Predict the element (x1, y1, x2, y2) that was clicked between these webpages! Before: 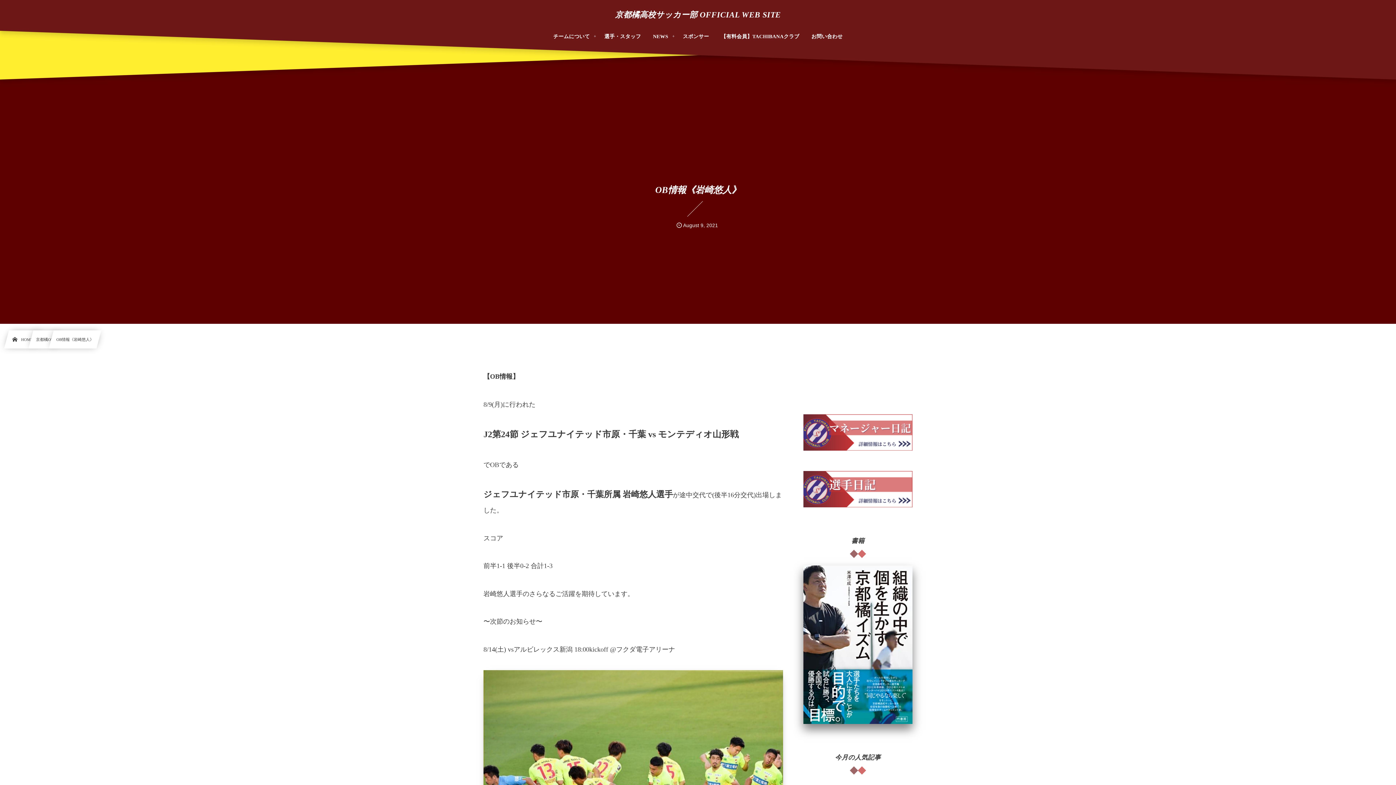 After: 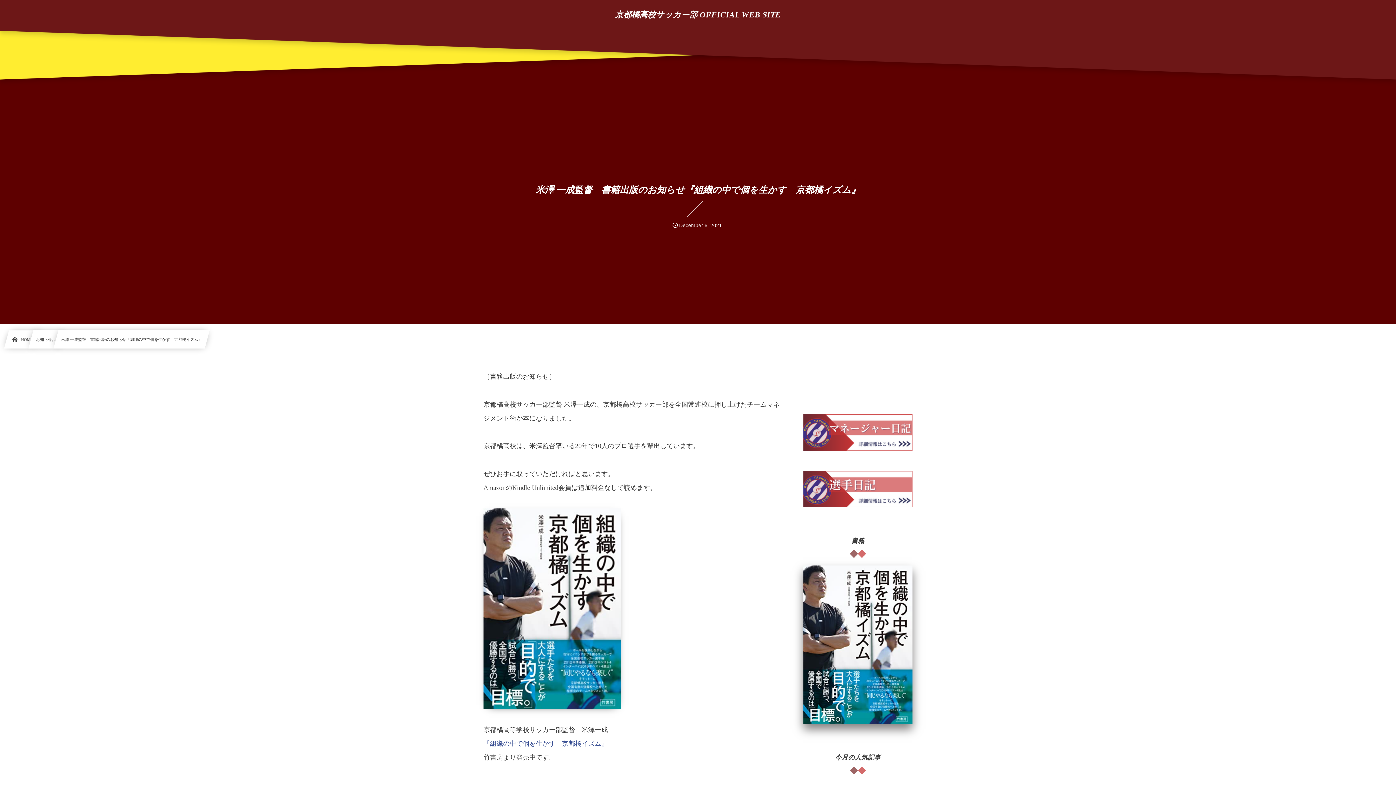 Action: bbox: (803, 715, 912, 723)